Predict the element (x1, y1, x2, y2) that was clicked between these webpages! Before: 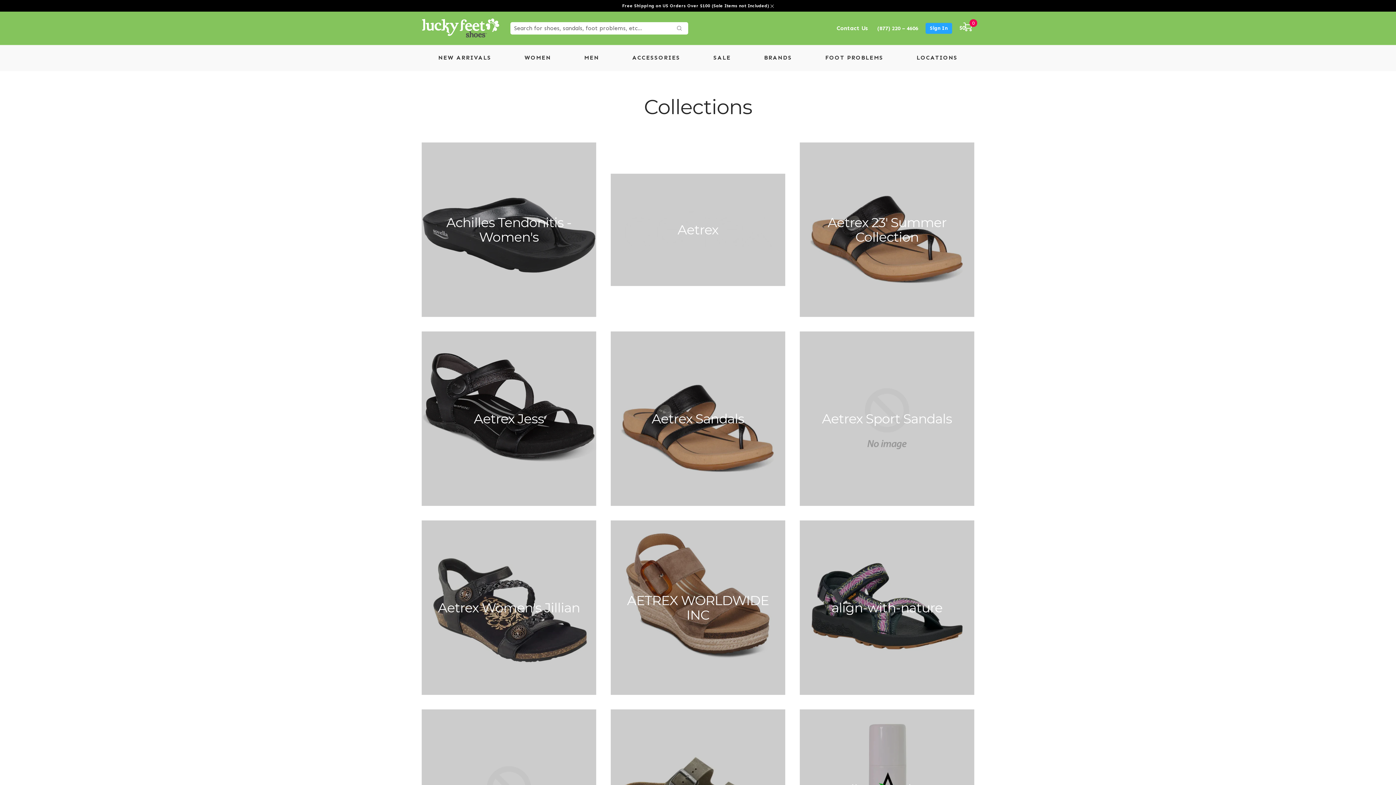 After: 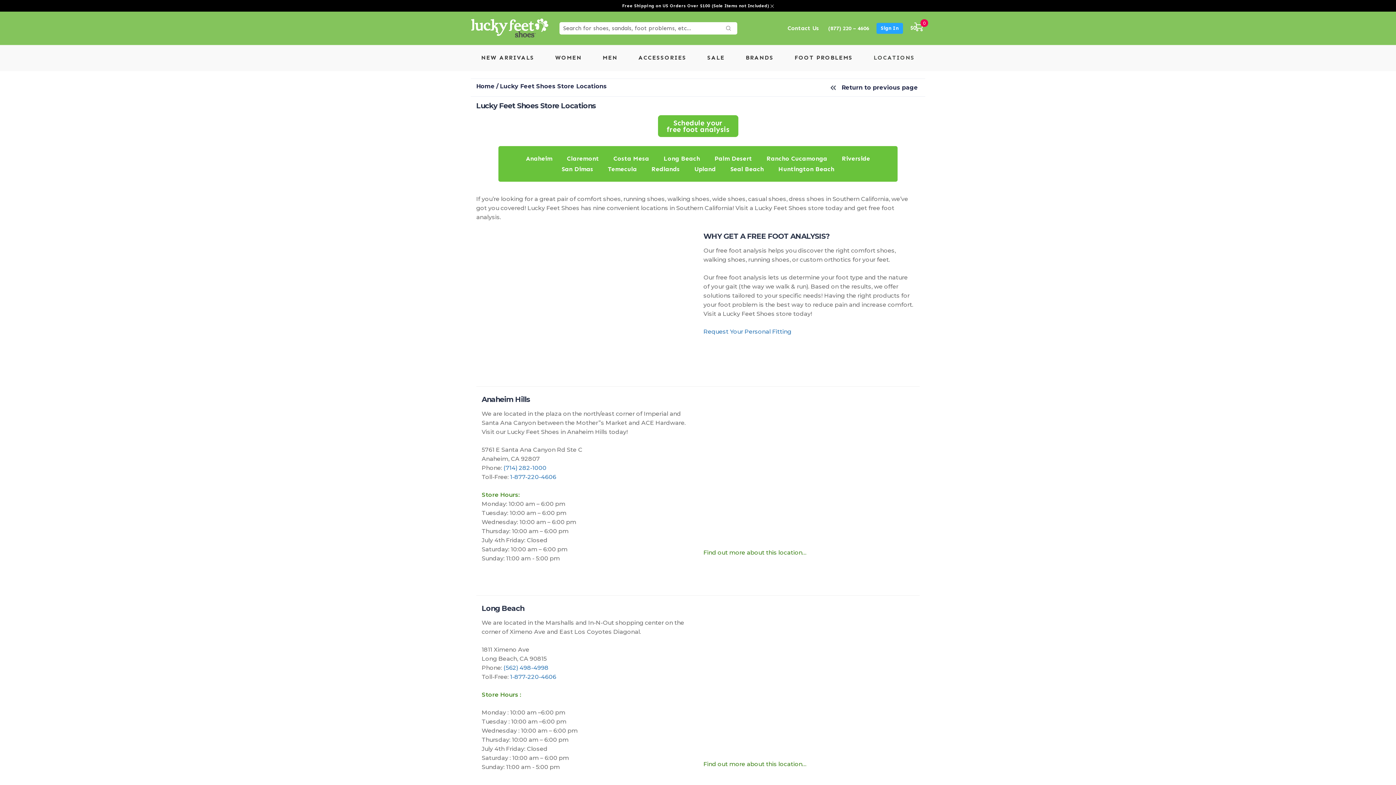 Action: label: LOCATIONS bbox: (916, 52, 957, 62)